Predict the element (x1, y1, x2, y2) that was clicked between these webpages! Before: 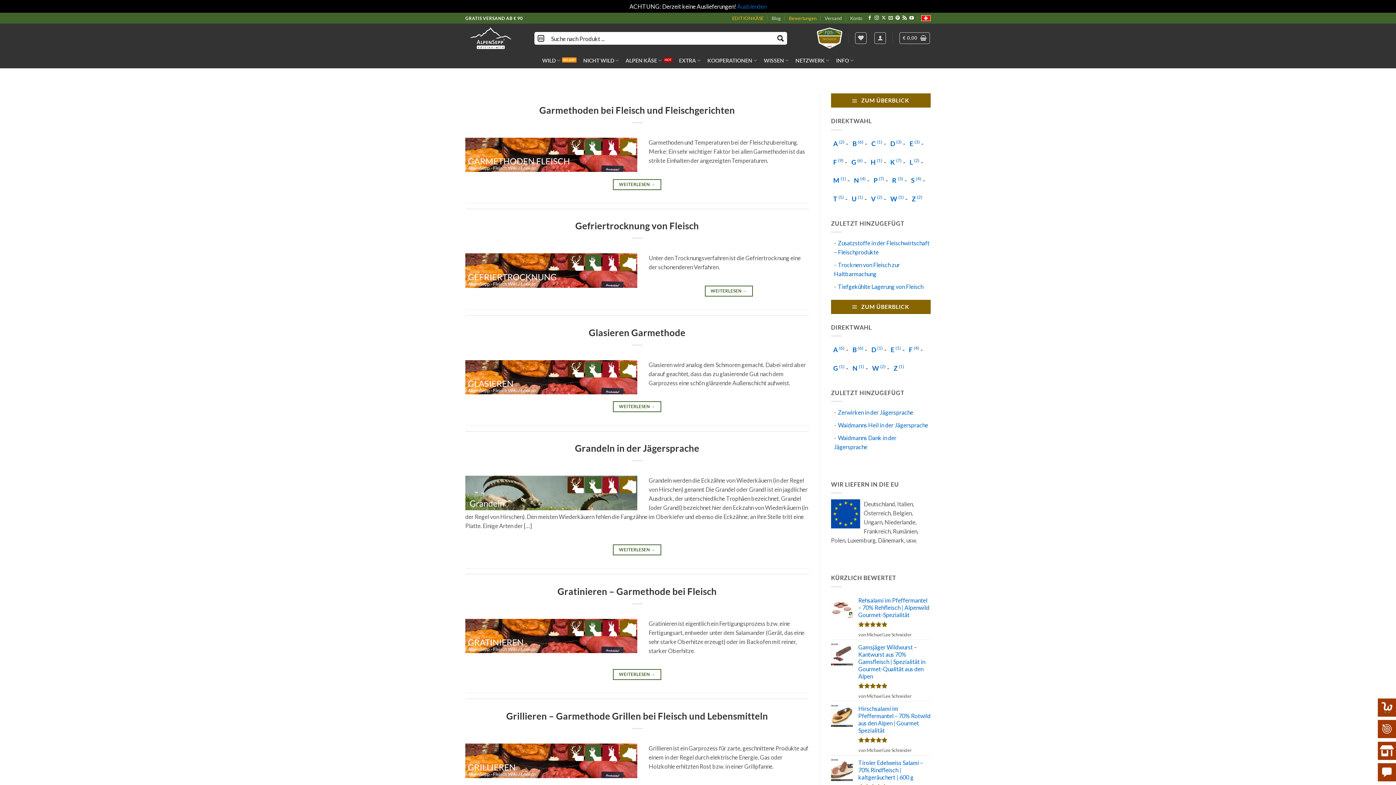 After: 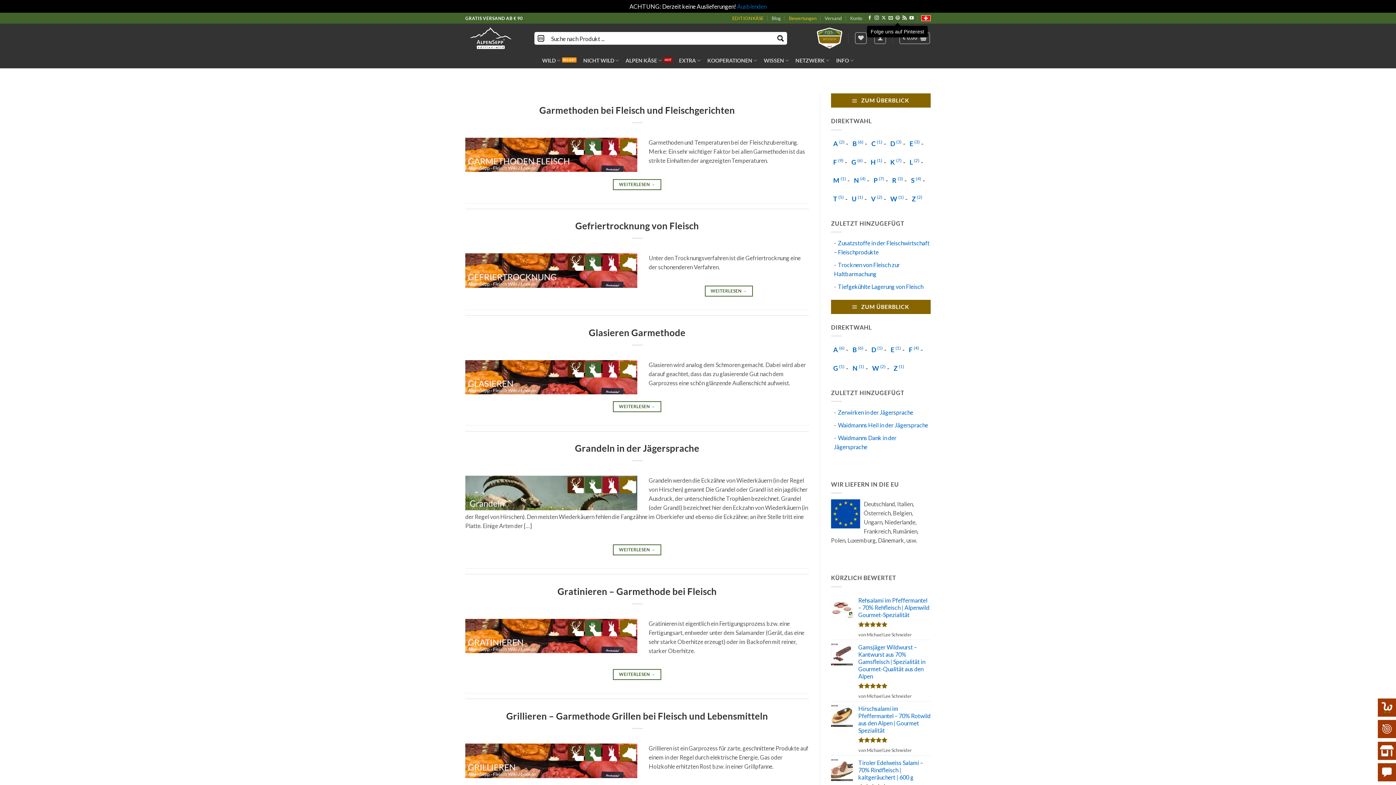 Action: bbox: (895, 15, 900, 20) label: Folge uns auf Pinterest